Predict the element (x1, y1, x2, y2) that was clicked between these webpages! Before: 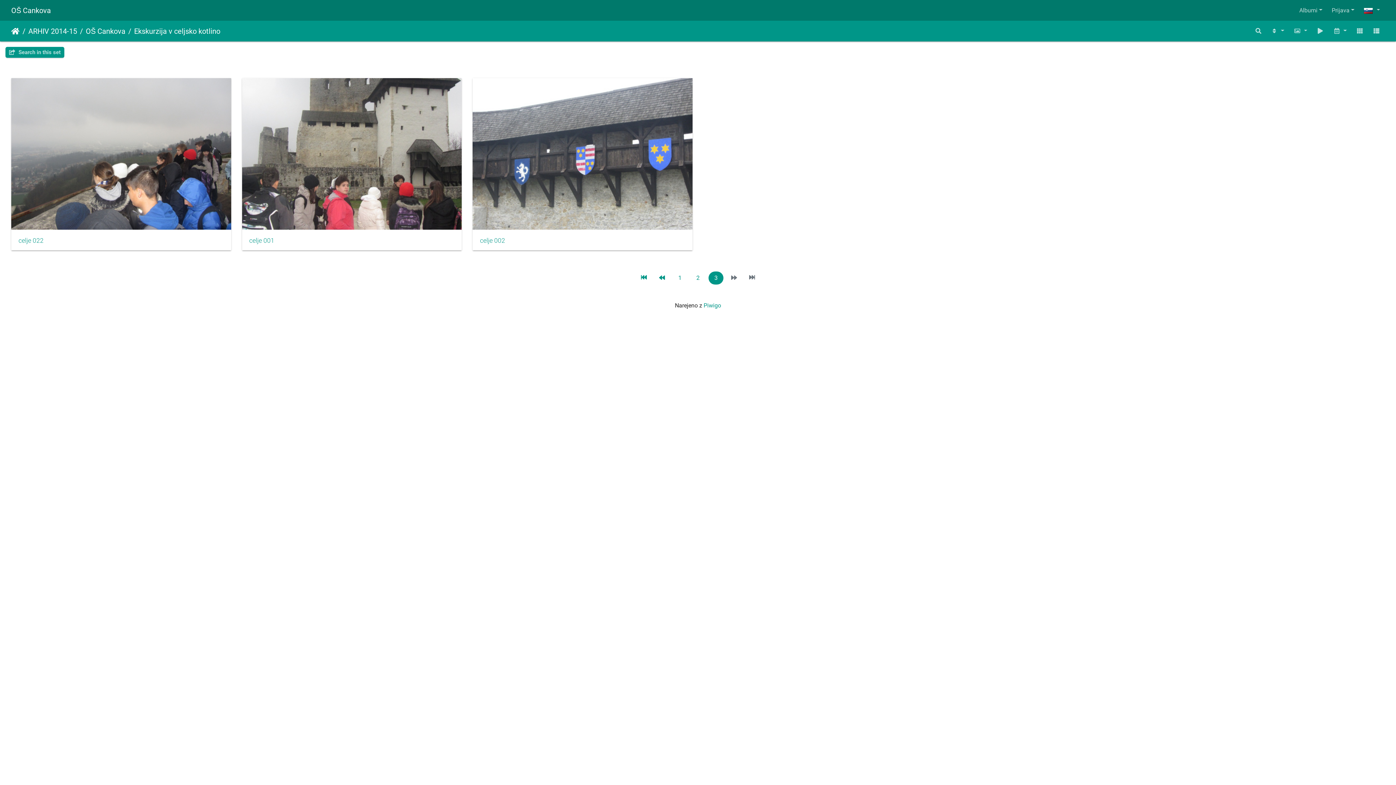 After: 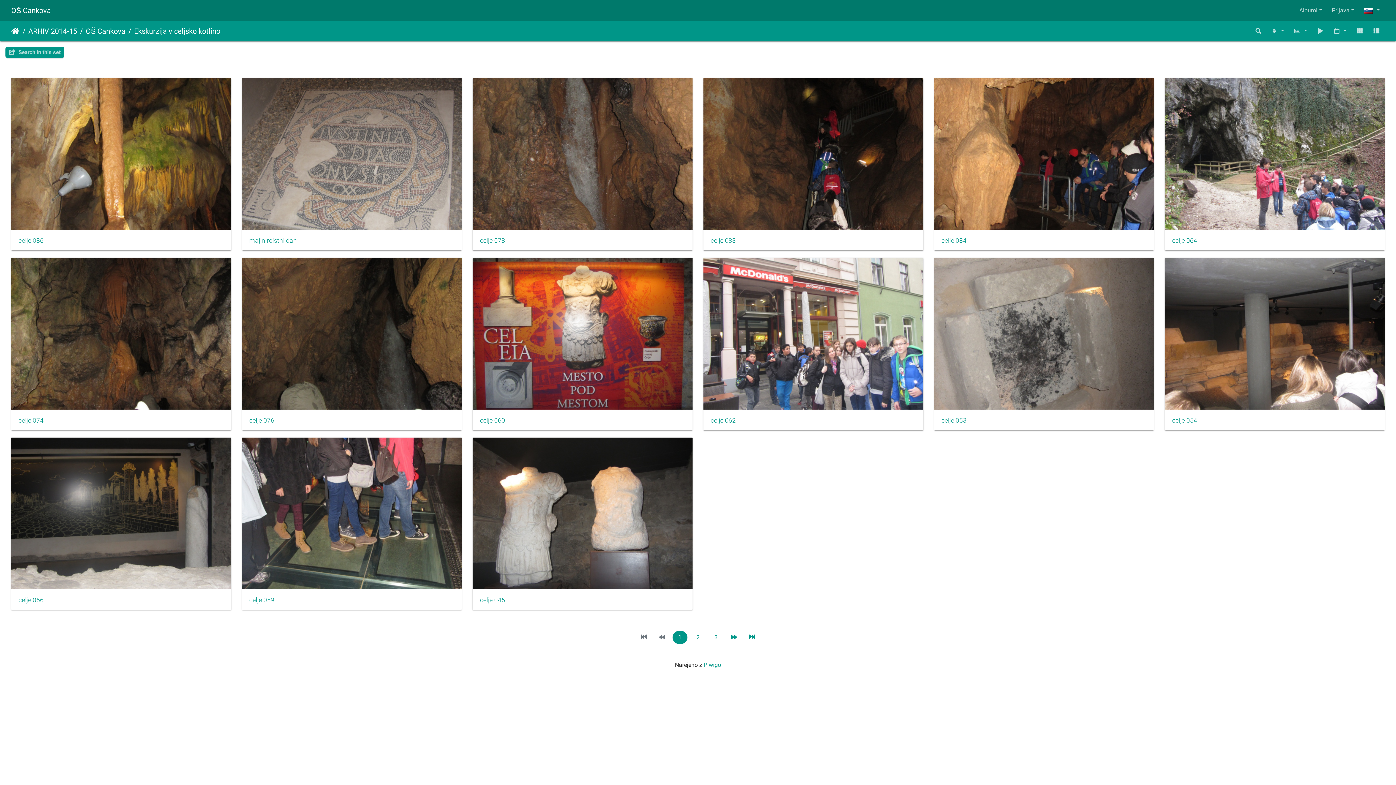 Action: label: Ekskurzija v celjsko kotlino bbox: (125, 25, 220, 36)